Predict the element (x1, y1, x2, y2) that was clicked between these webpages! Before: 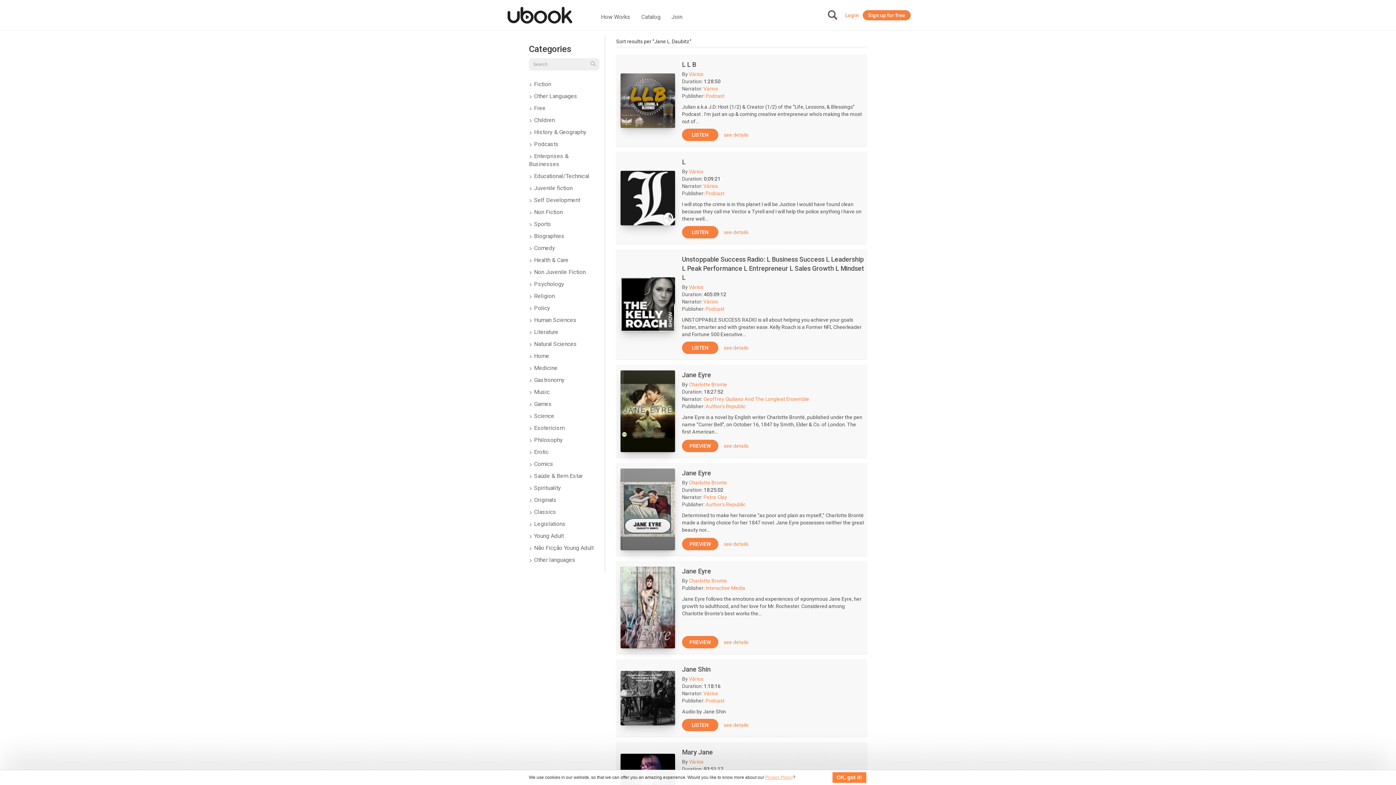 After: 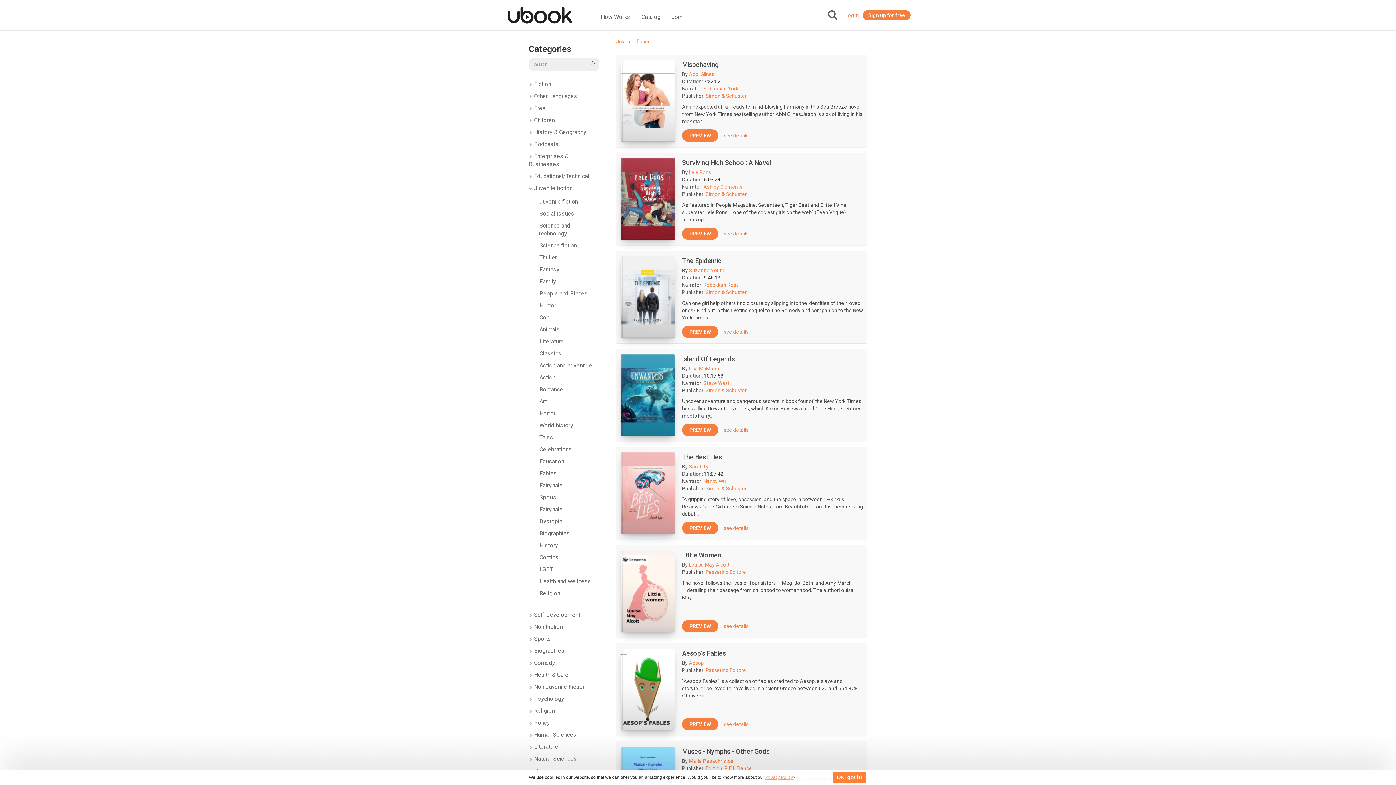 Action: bbox: (529, 184, 572, 191) label:  Juvenile fiction